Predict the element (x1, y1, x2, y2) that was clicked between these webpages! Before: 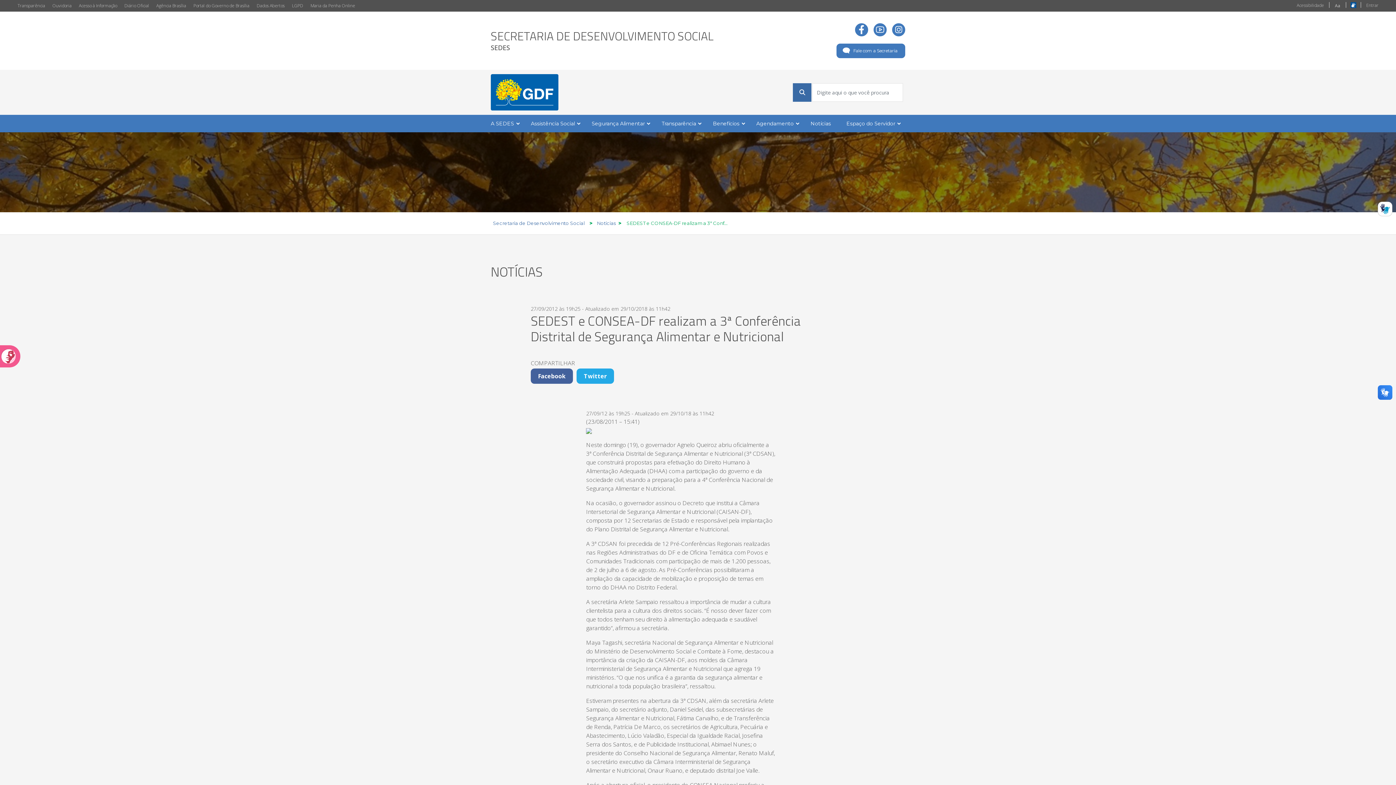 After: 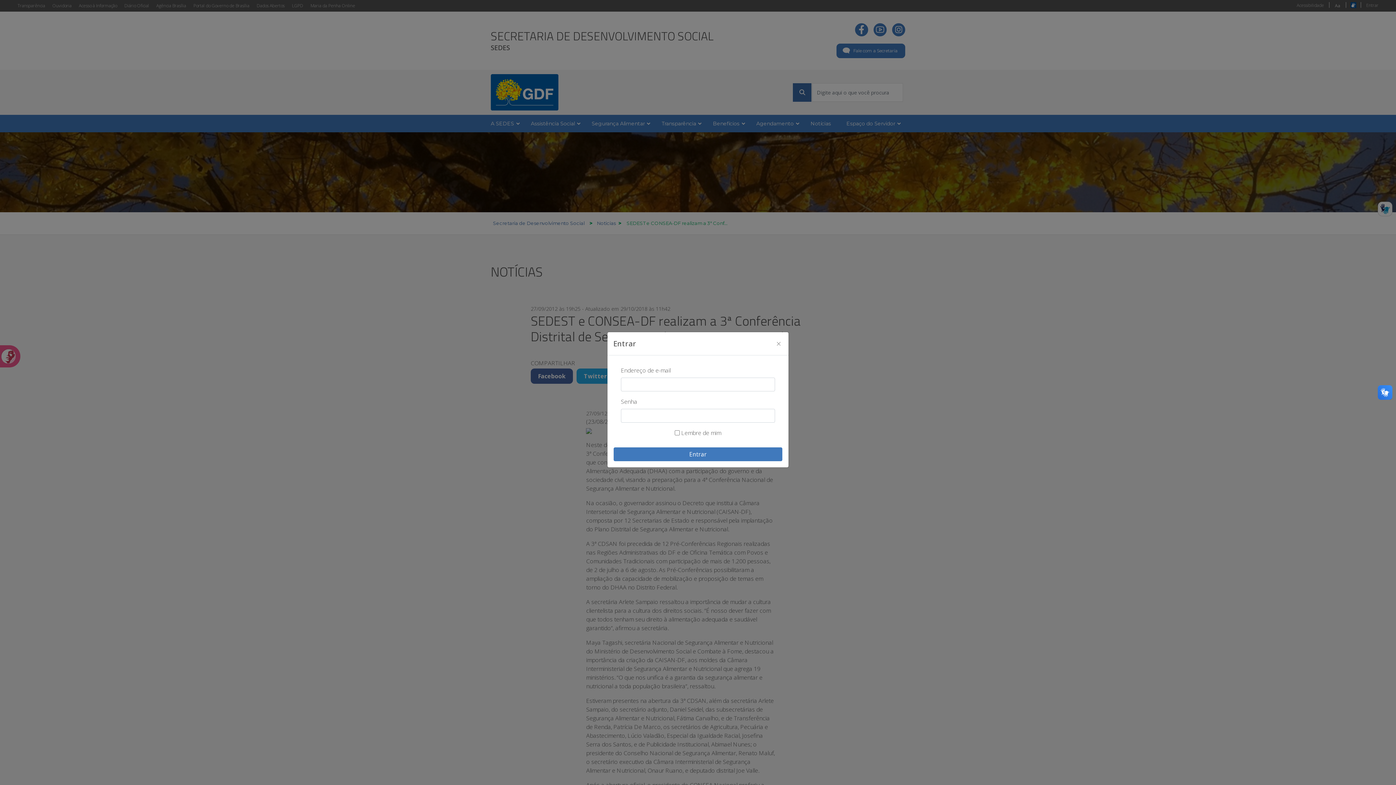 Action: bbox: (1362, 0, 1382, 10) label: Entrar